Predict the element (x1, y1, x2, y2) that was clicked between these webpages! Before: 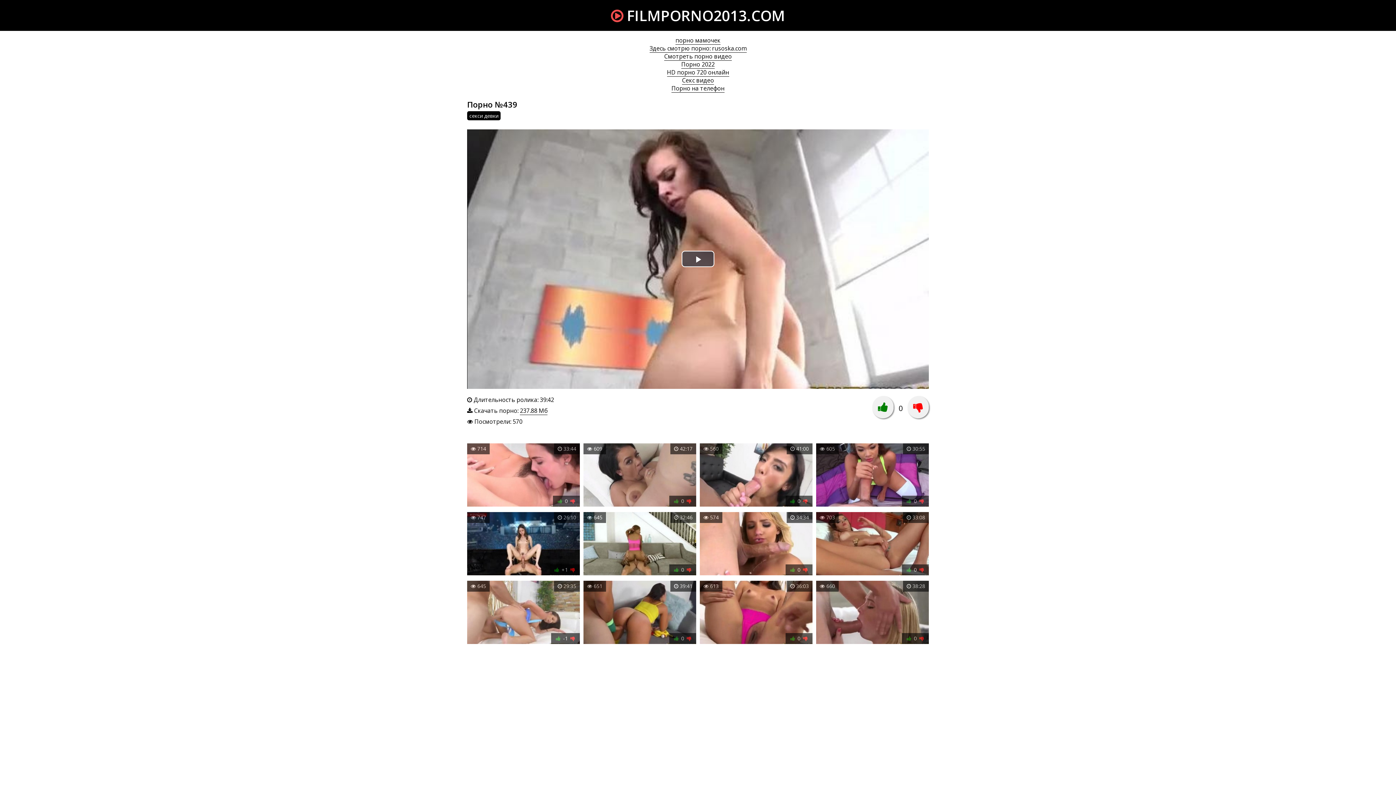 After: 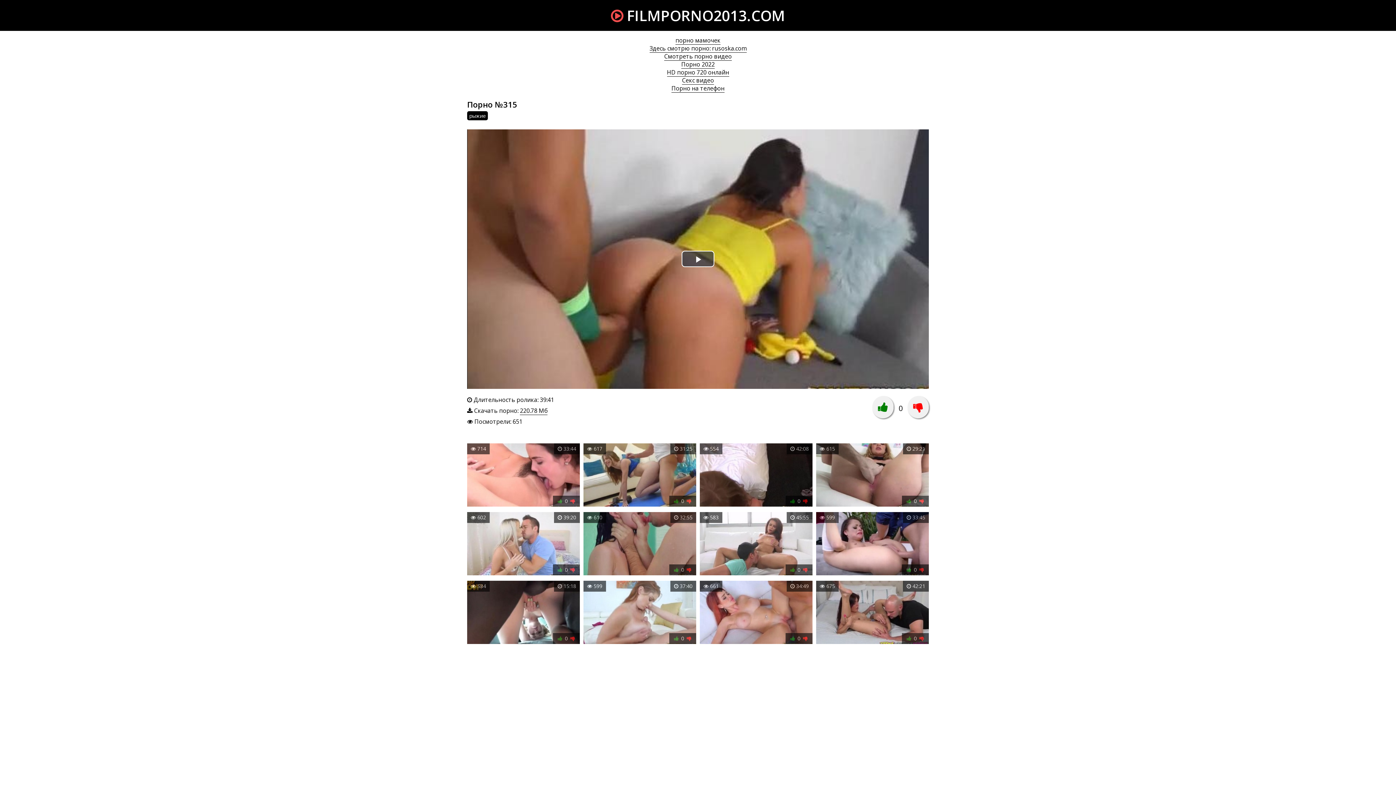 Action: label:  39:41
 651
 0  bbox: (583, 581, 696, 646)